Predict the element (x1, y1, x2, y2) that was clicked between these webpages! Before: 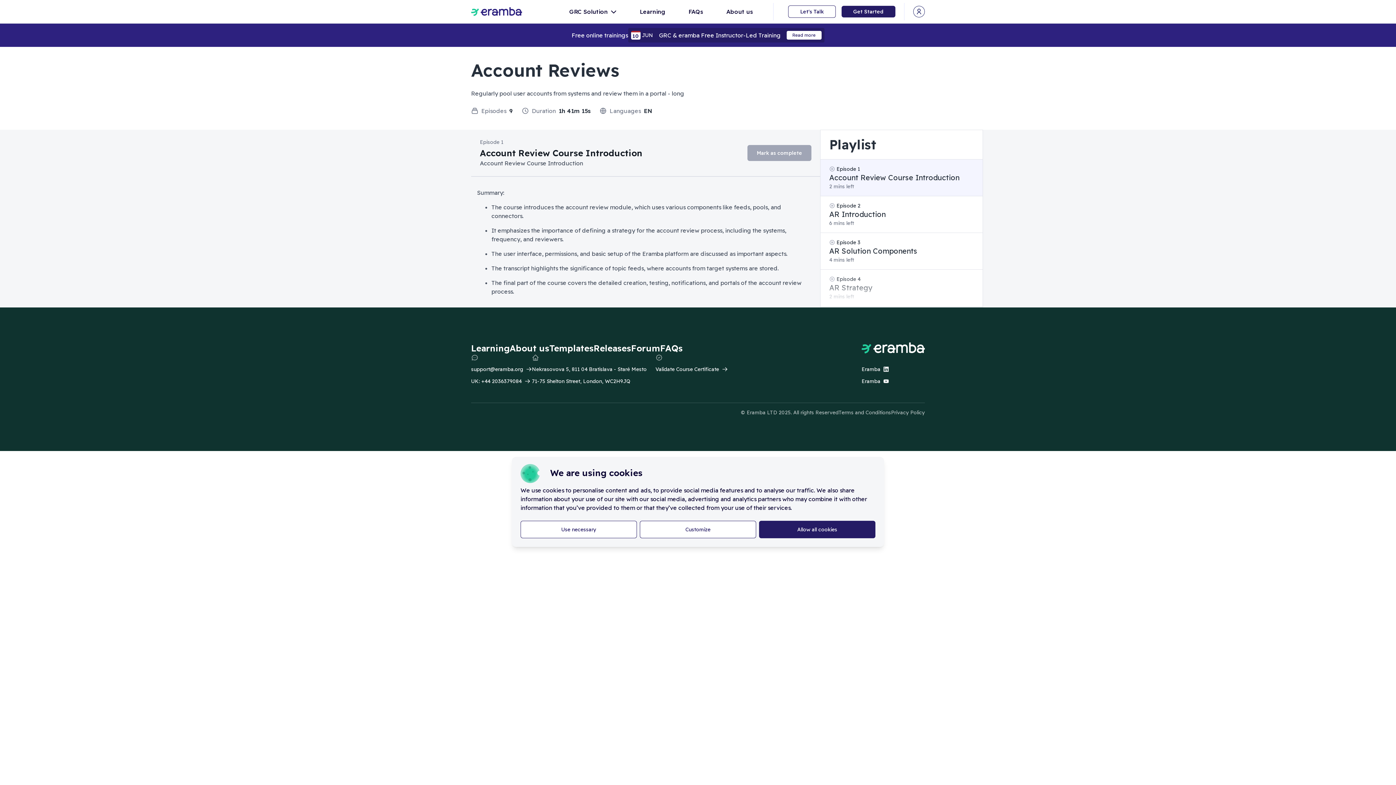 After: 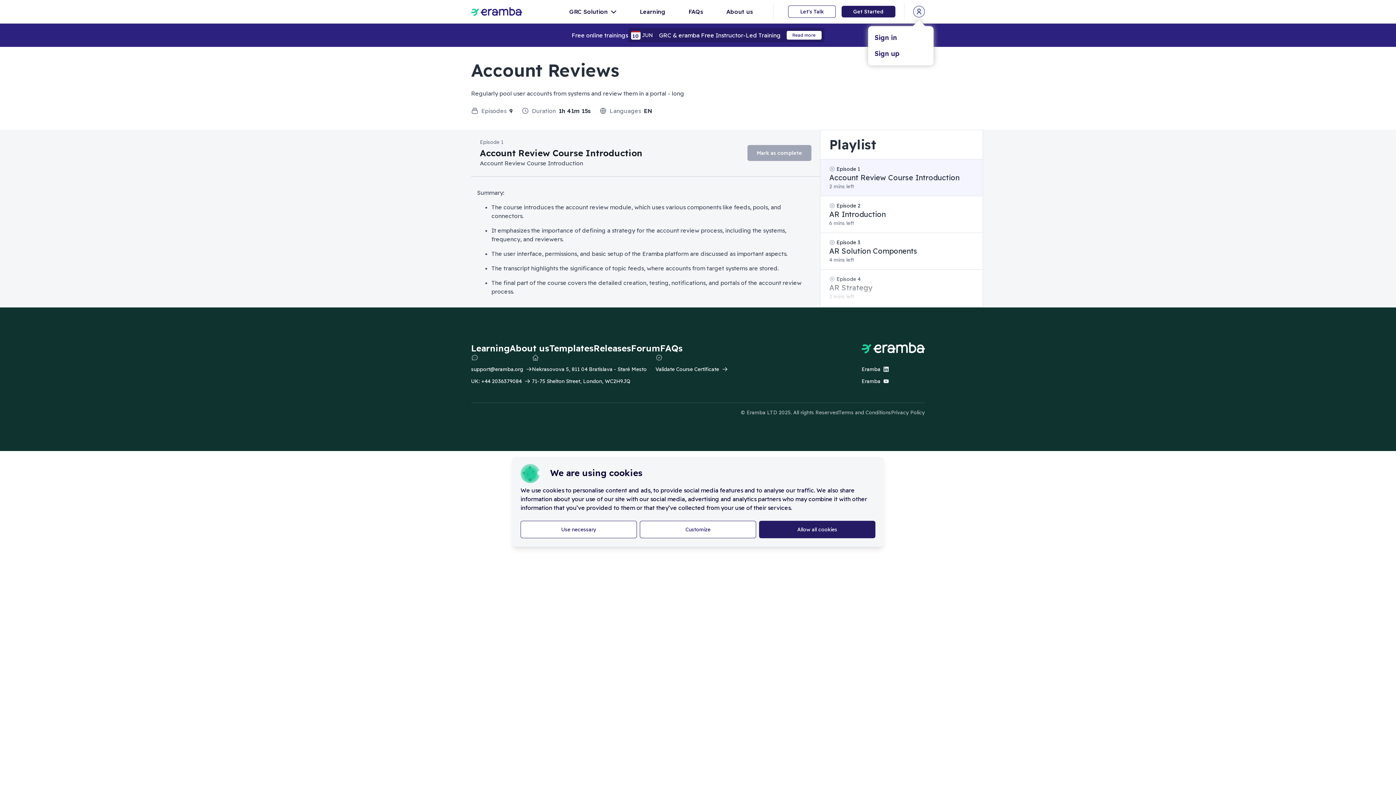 Action: bbox: (913, 5, 925, 17) label: Open user menu